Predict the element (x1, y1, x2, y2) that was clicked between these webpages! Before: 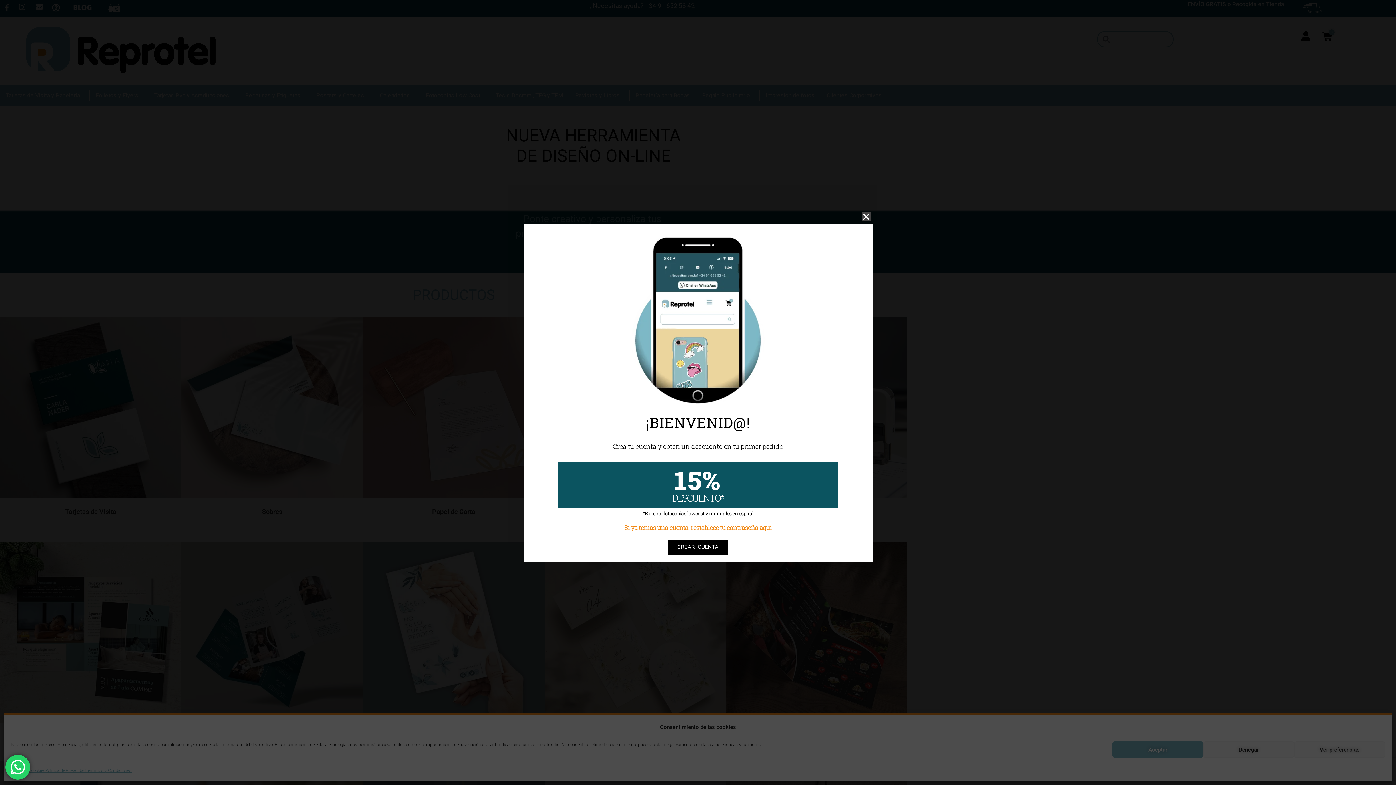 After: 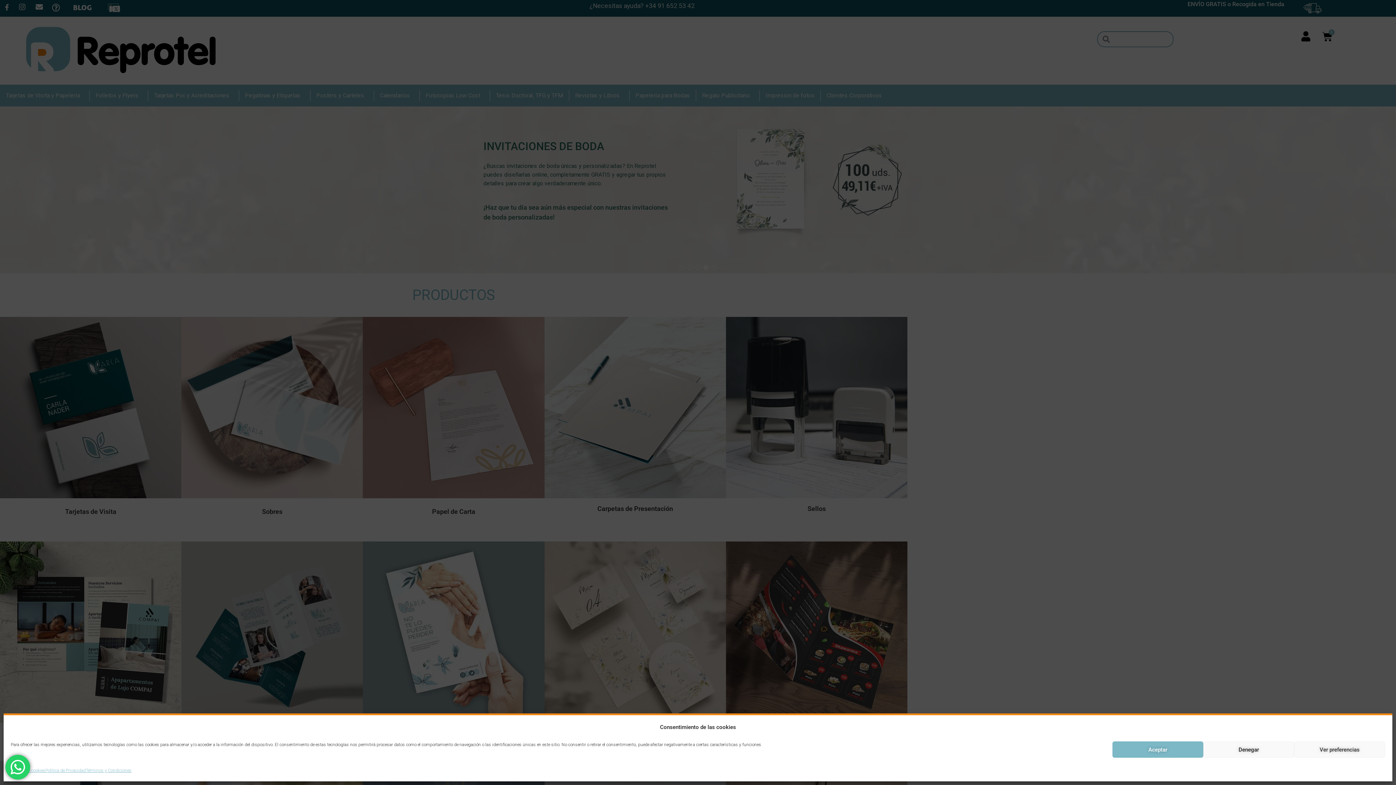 Action: label: Close bbox: (861, 212, 870, 221)